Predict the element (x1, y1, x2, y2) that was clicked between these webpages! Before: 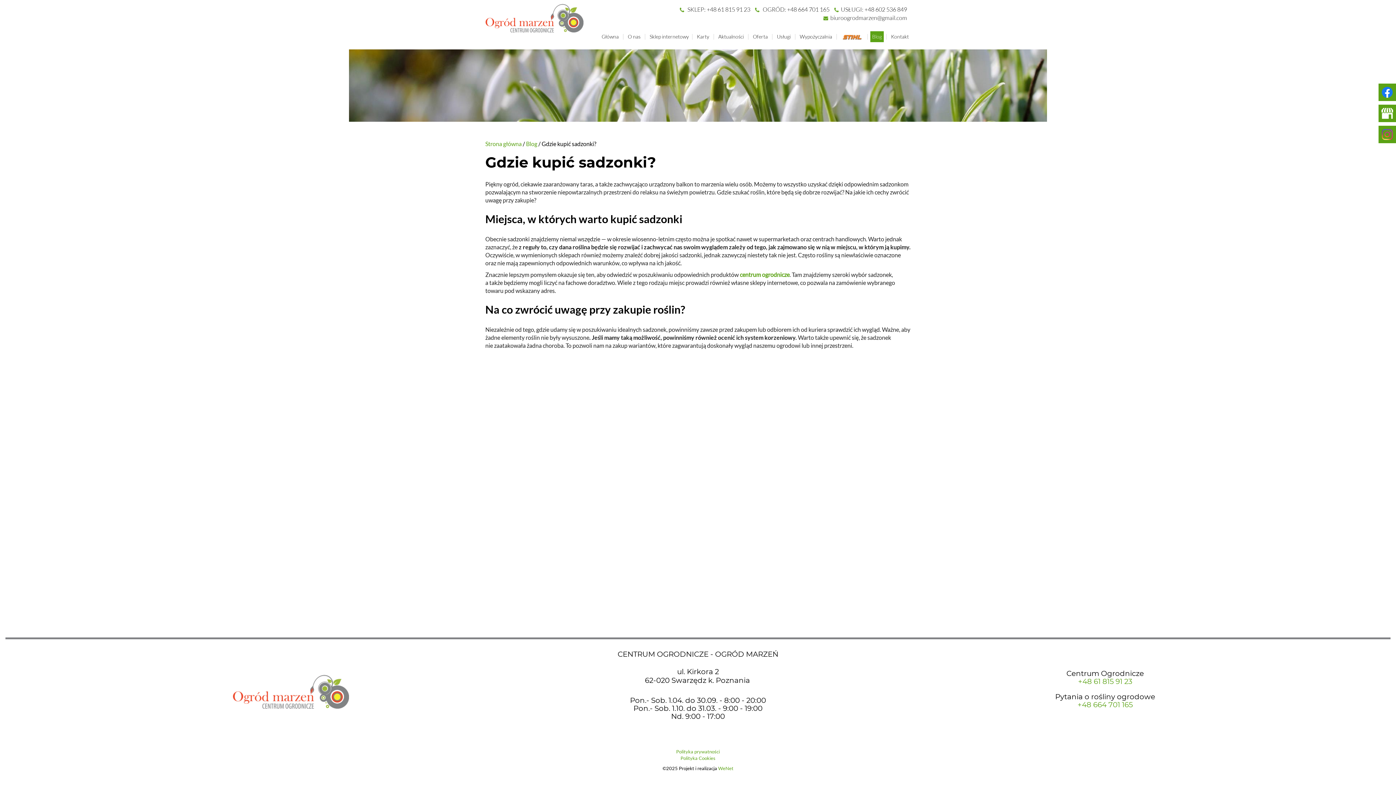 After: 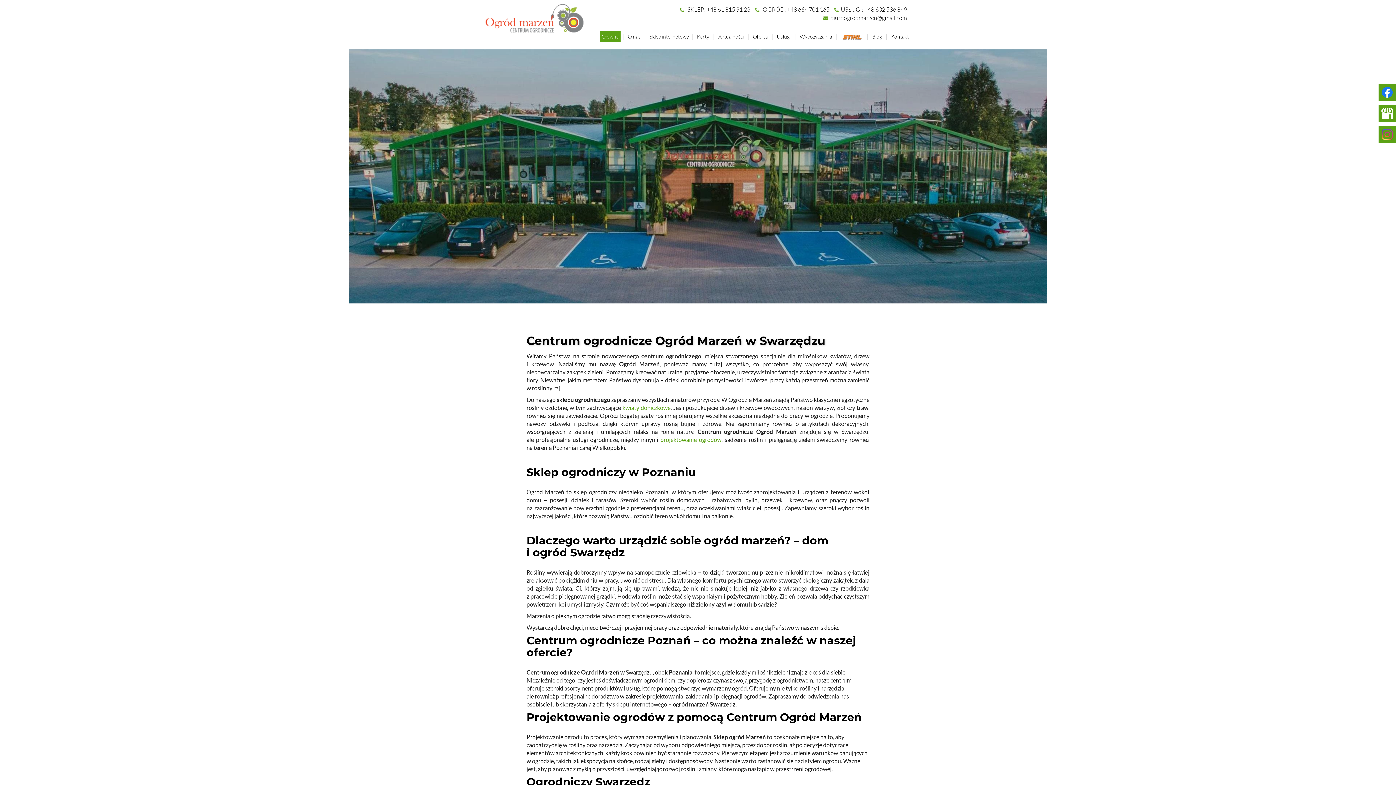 Action: label: Strona główna bbox: (485, 140, 521, 147)